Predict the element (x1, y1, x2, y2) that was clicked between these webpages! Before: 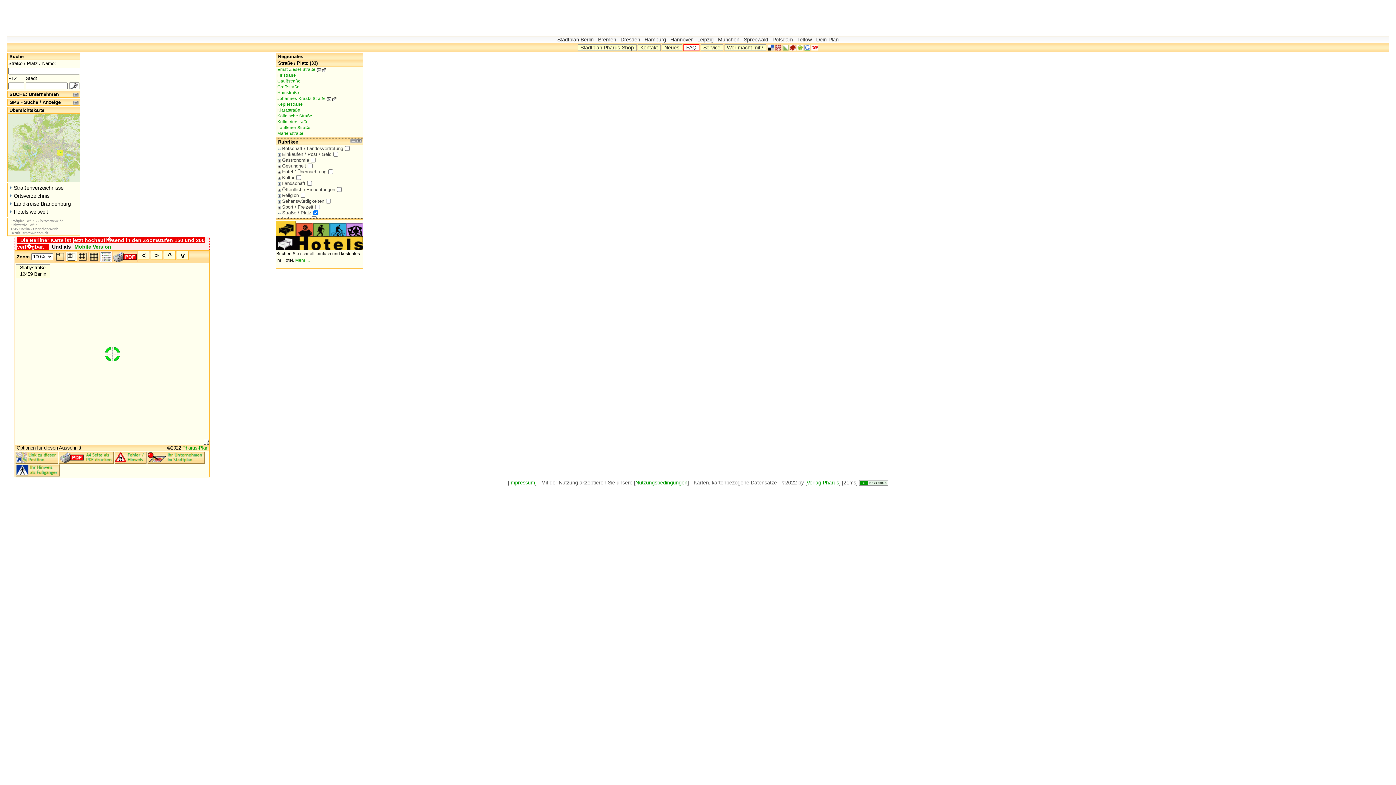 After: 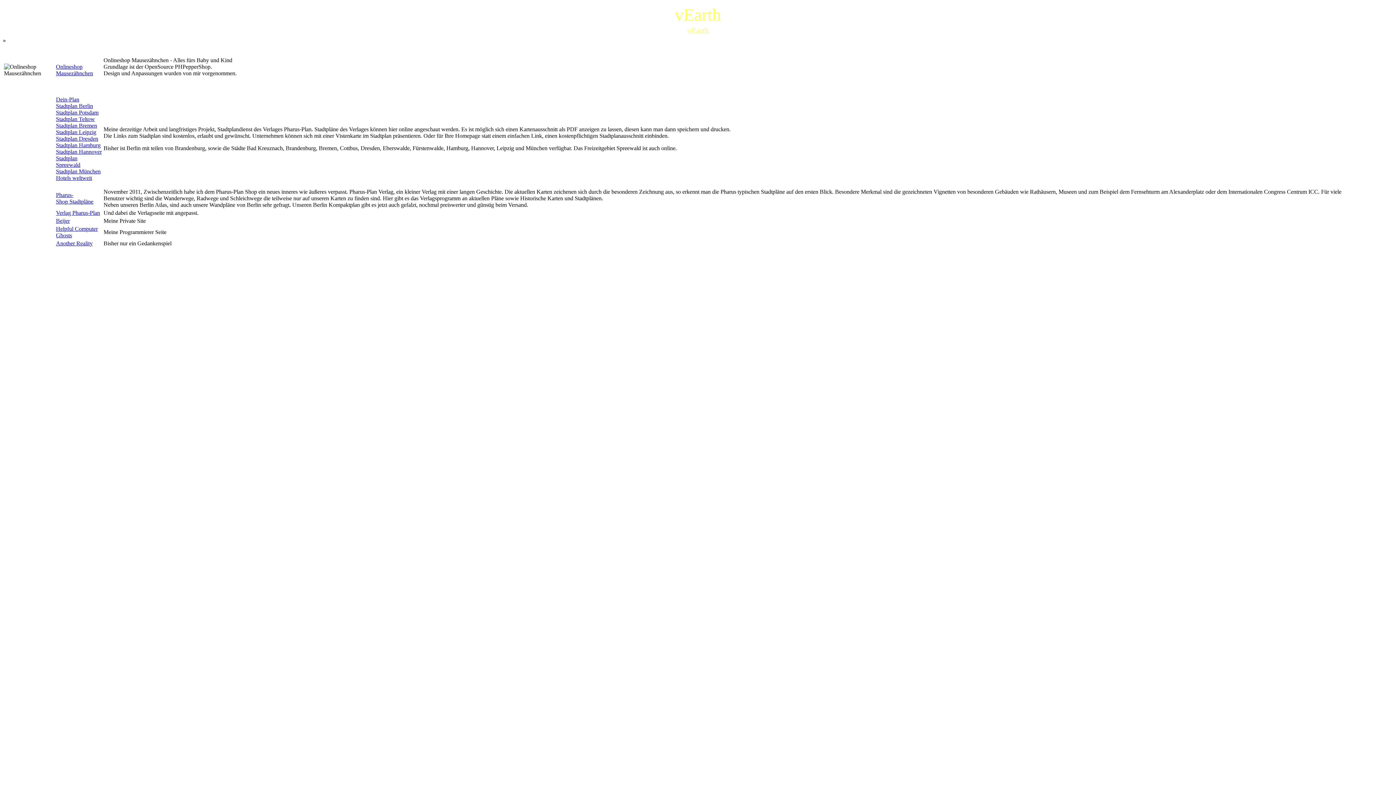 Action: bbox: (549, 479, 557, 485) label: der